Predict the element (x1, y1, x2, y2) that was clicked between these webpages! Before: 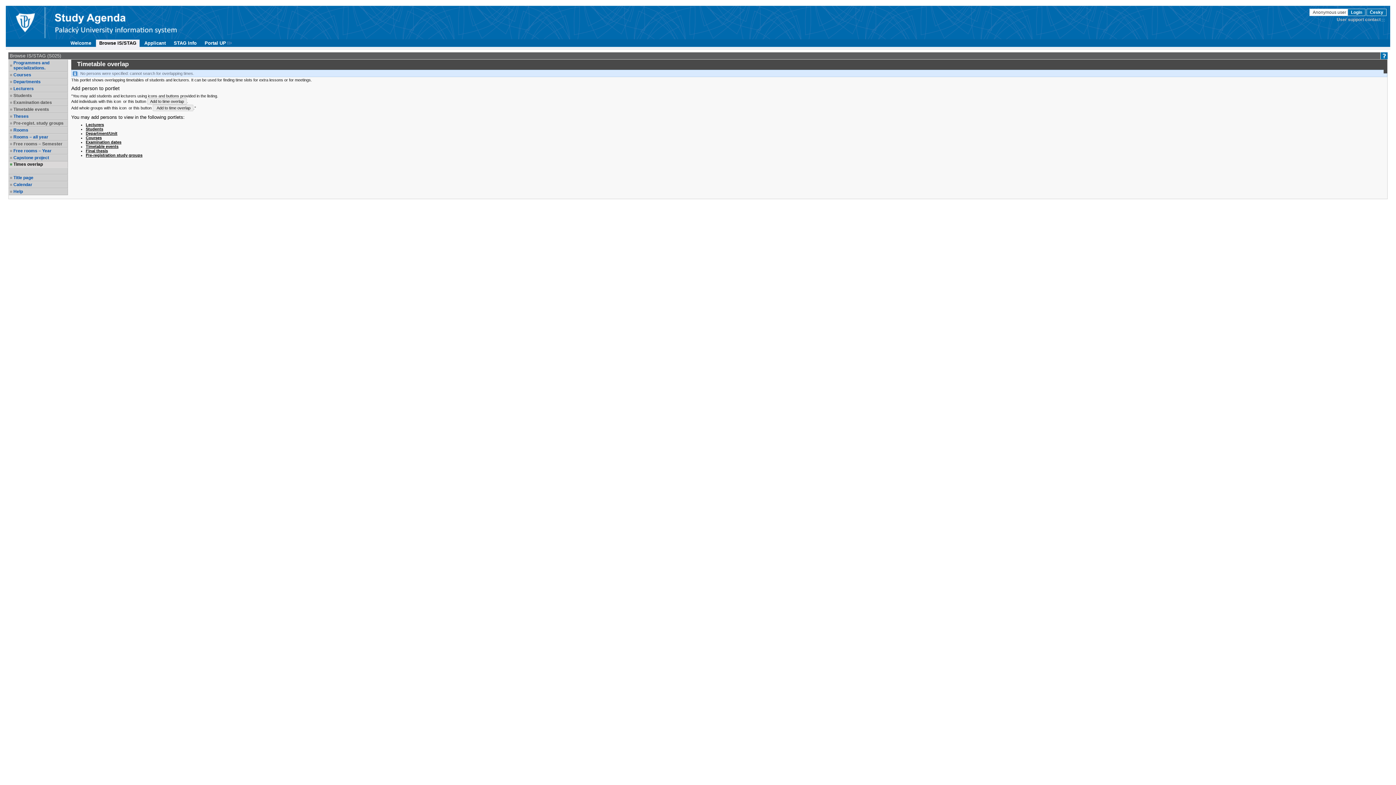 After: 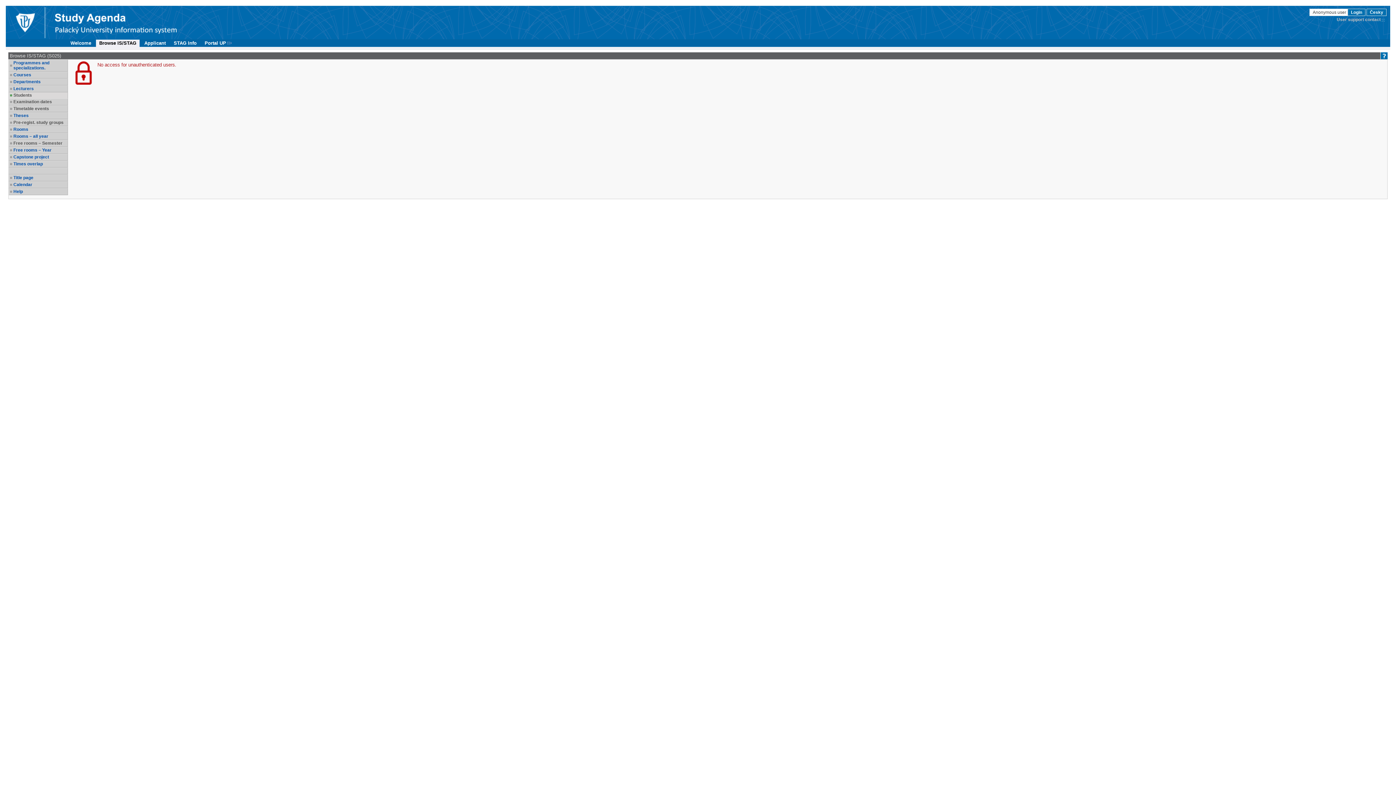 Action: bbox: (85, 126, 103, 131) label: Students